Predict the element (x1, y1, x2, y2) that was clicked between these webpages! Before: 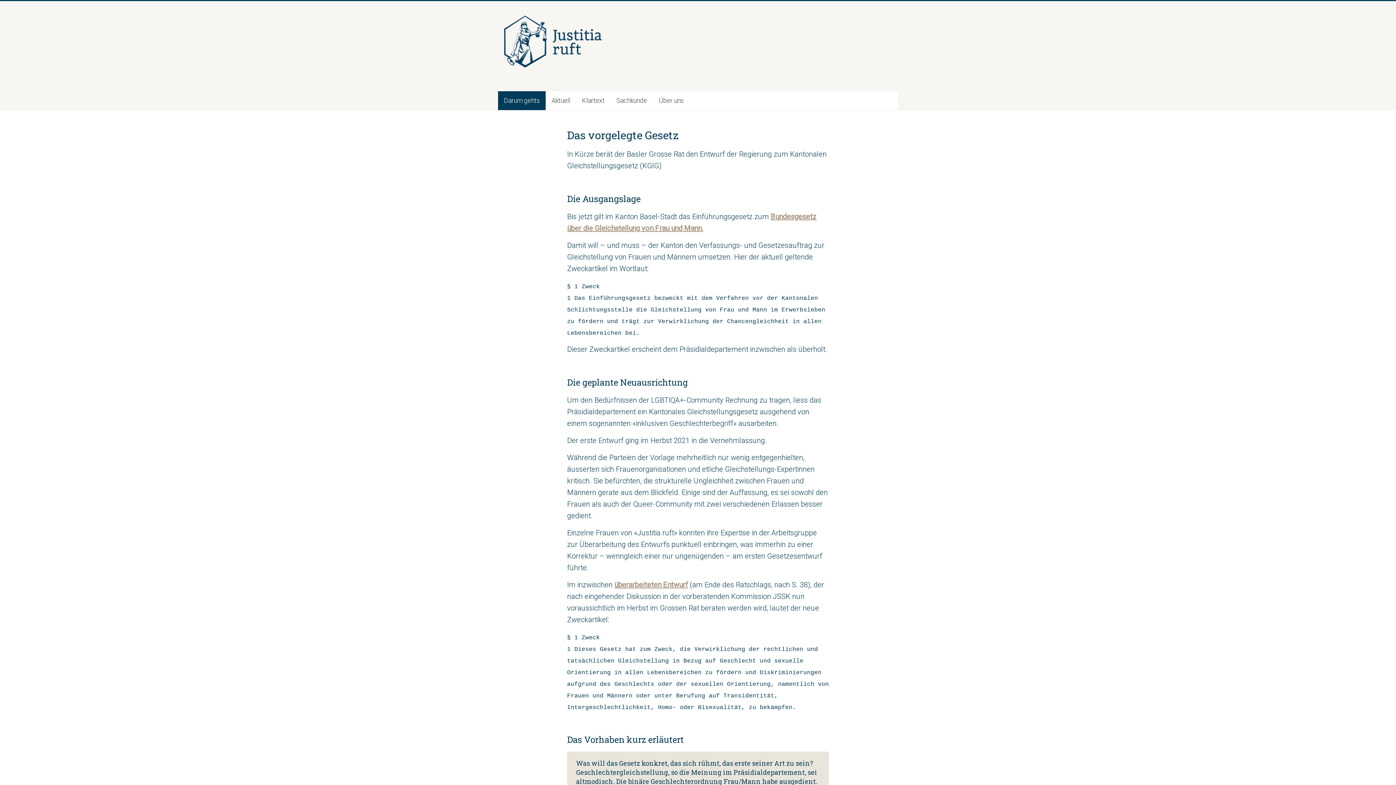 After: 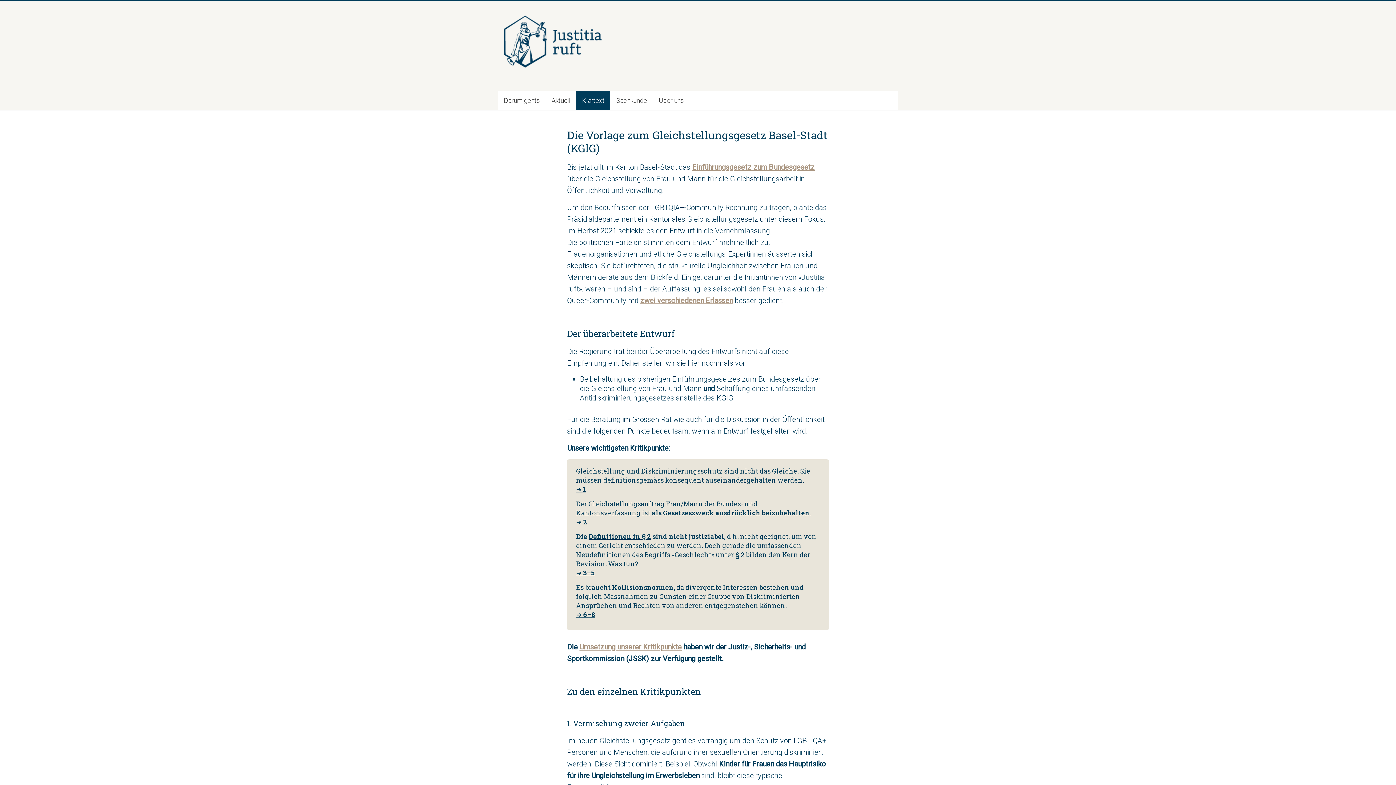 Action: label: Klartext bbox: (576, 91, 610, 110)